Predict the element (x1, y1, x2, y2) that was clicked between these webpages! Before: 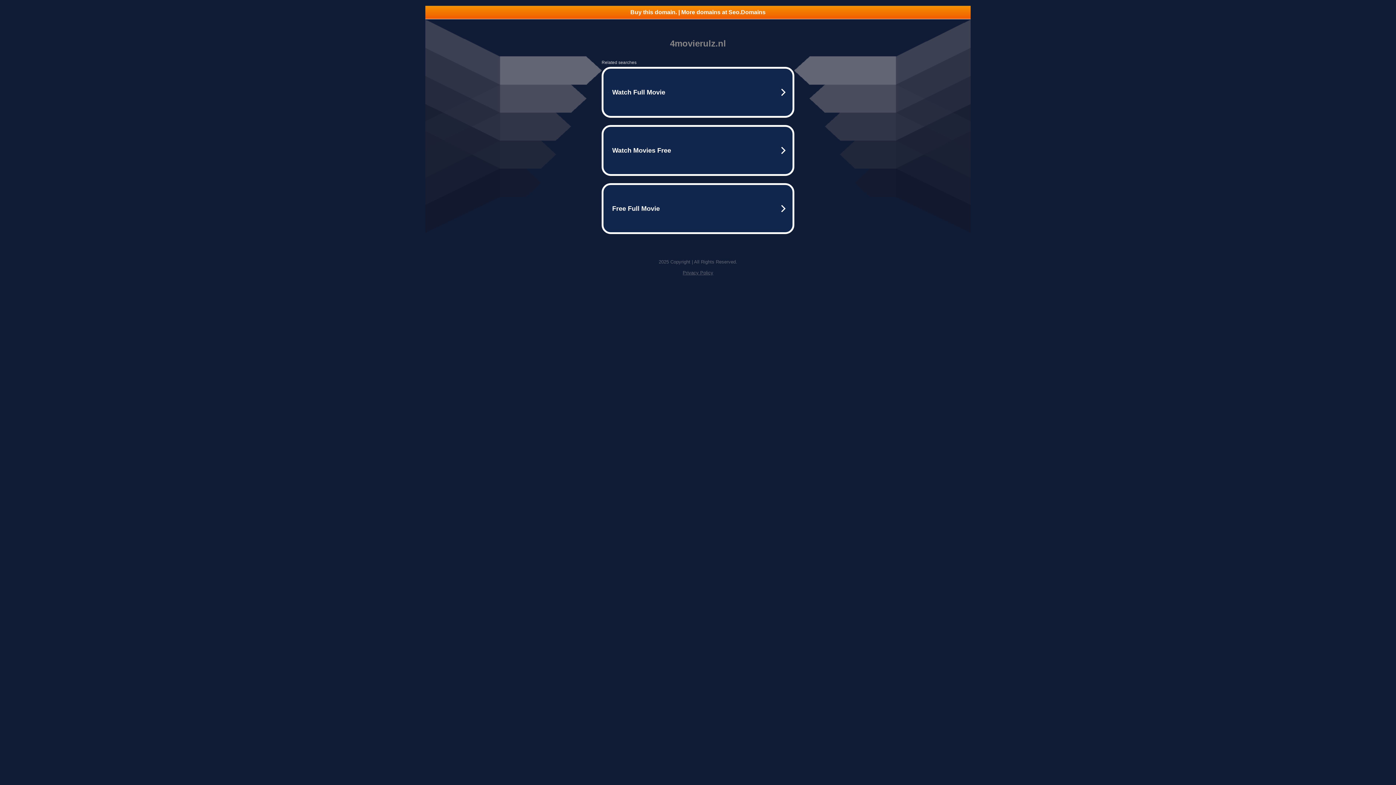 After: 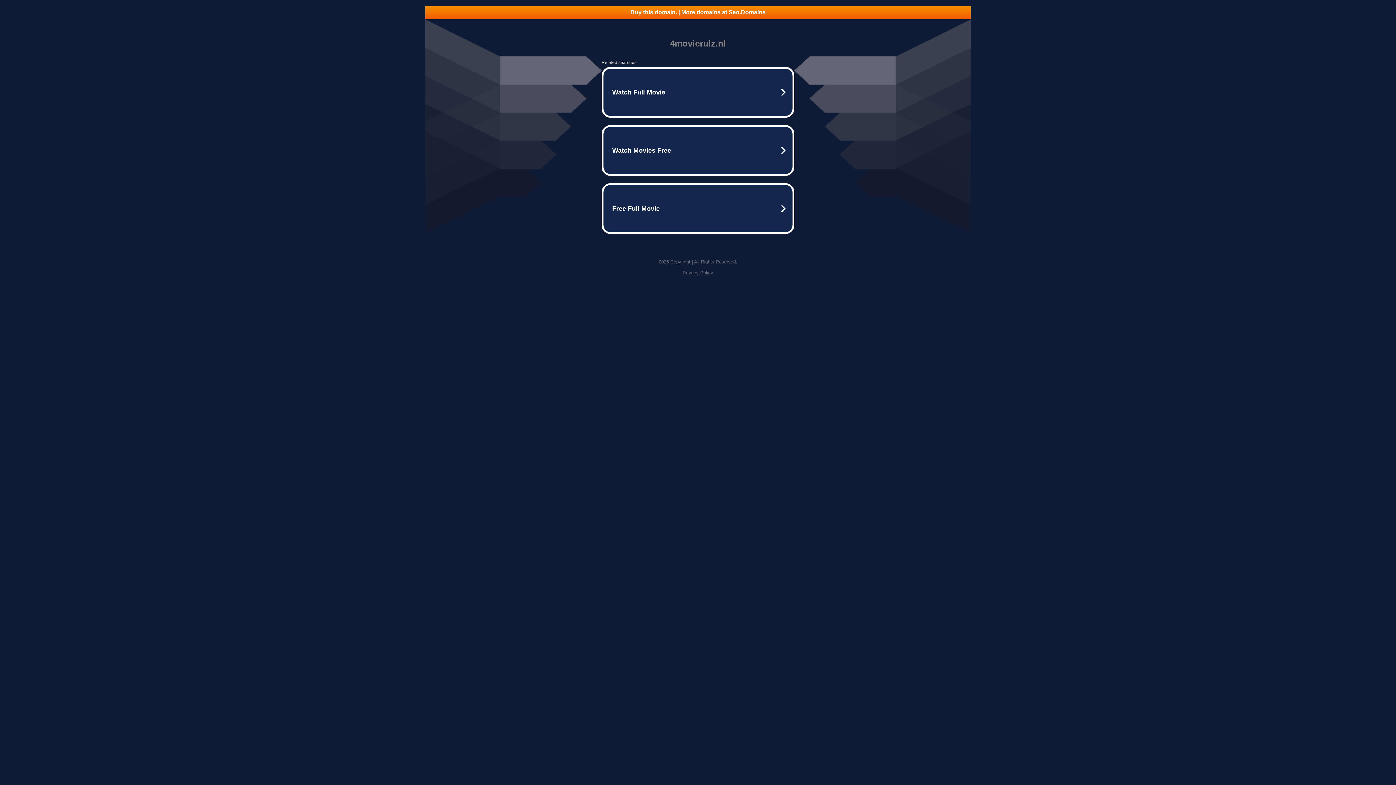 Action: label: Privacy Policy bbox: (682, 270, 713, 275)